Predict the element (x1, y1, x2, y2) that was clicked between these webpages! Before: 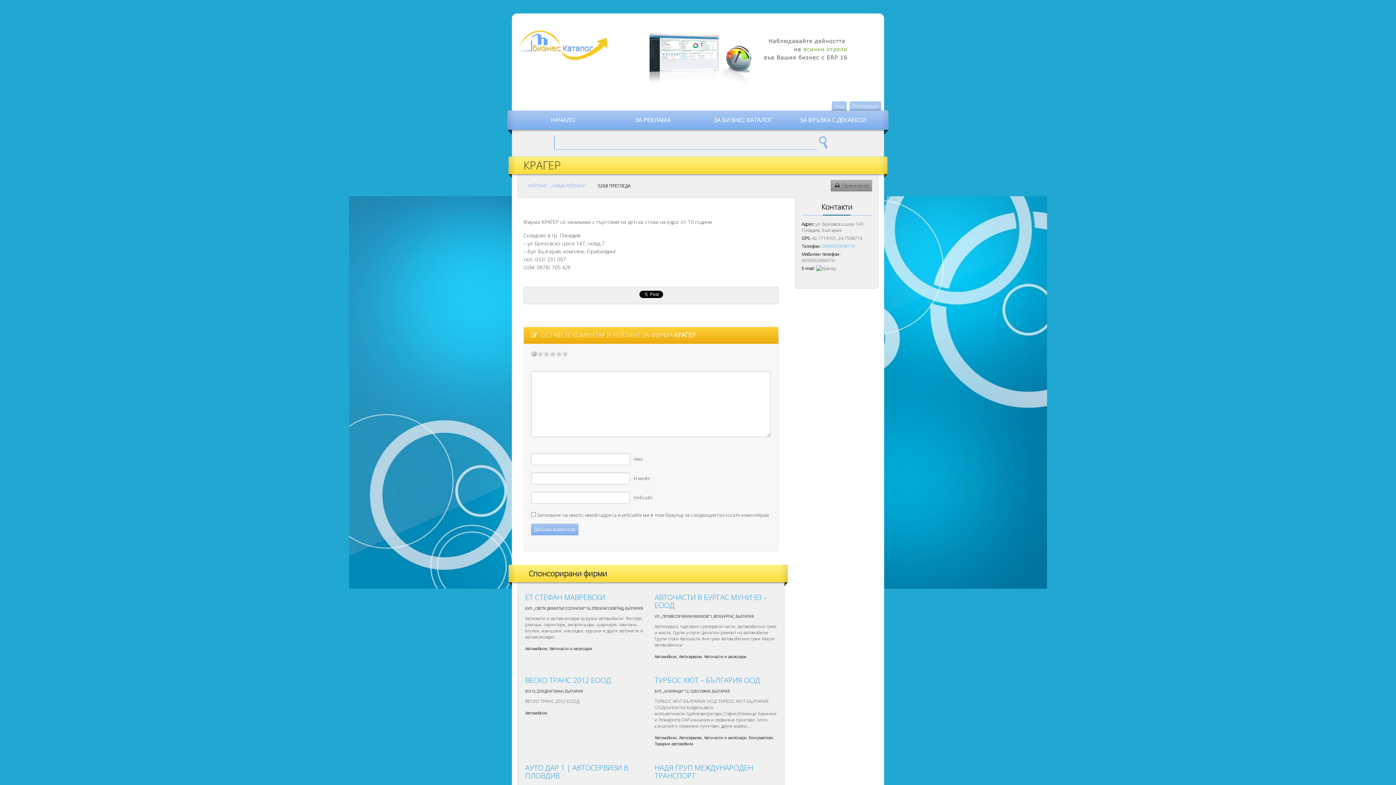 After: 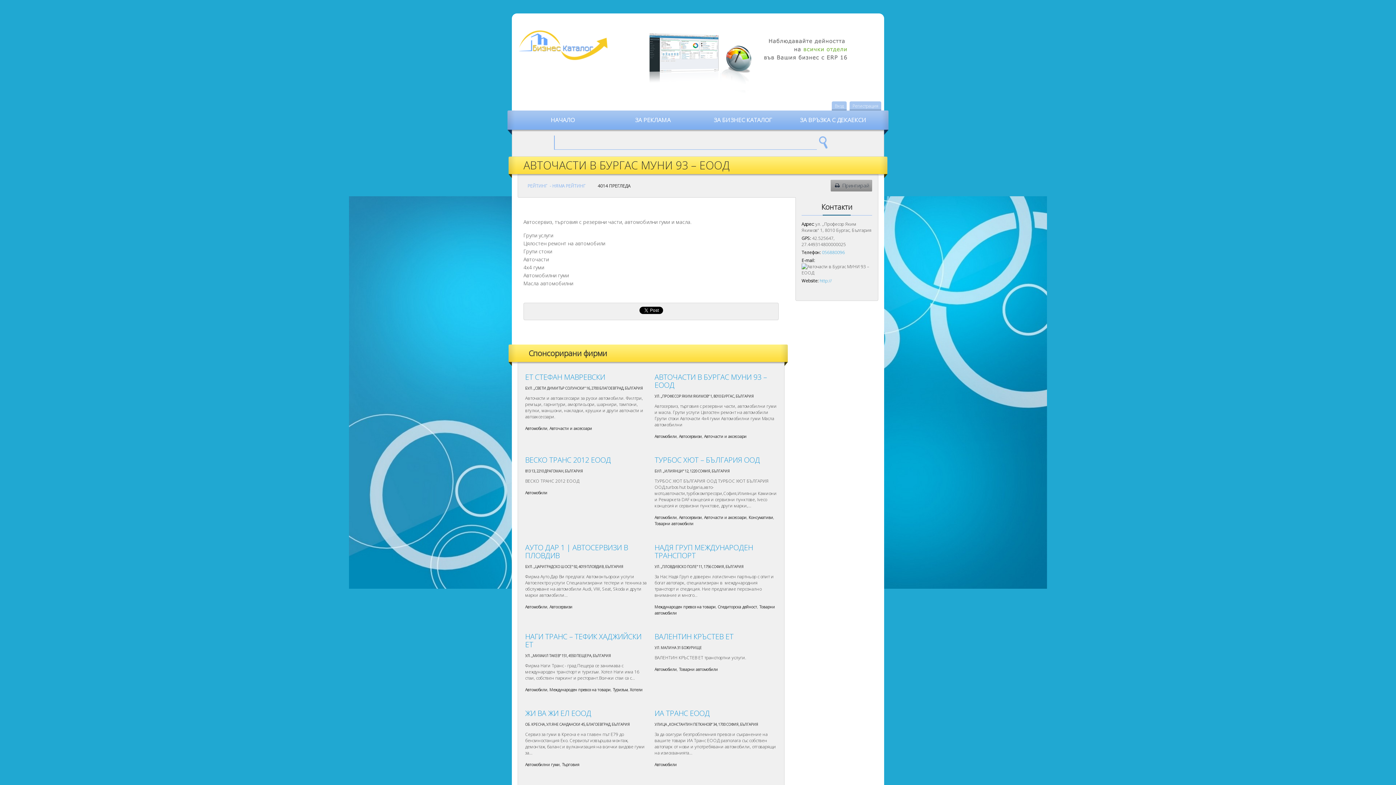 Action: label: АВТОЧАСТИ В БУРГАС МУНИ 93 – ЕООД bbox: (654, 592, 767, 610)